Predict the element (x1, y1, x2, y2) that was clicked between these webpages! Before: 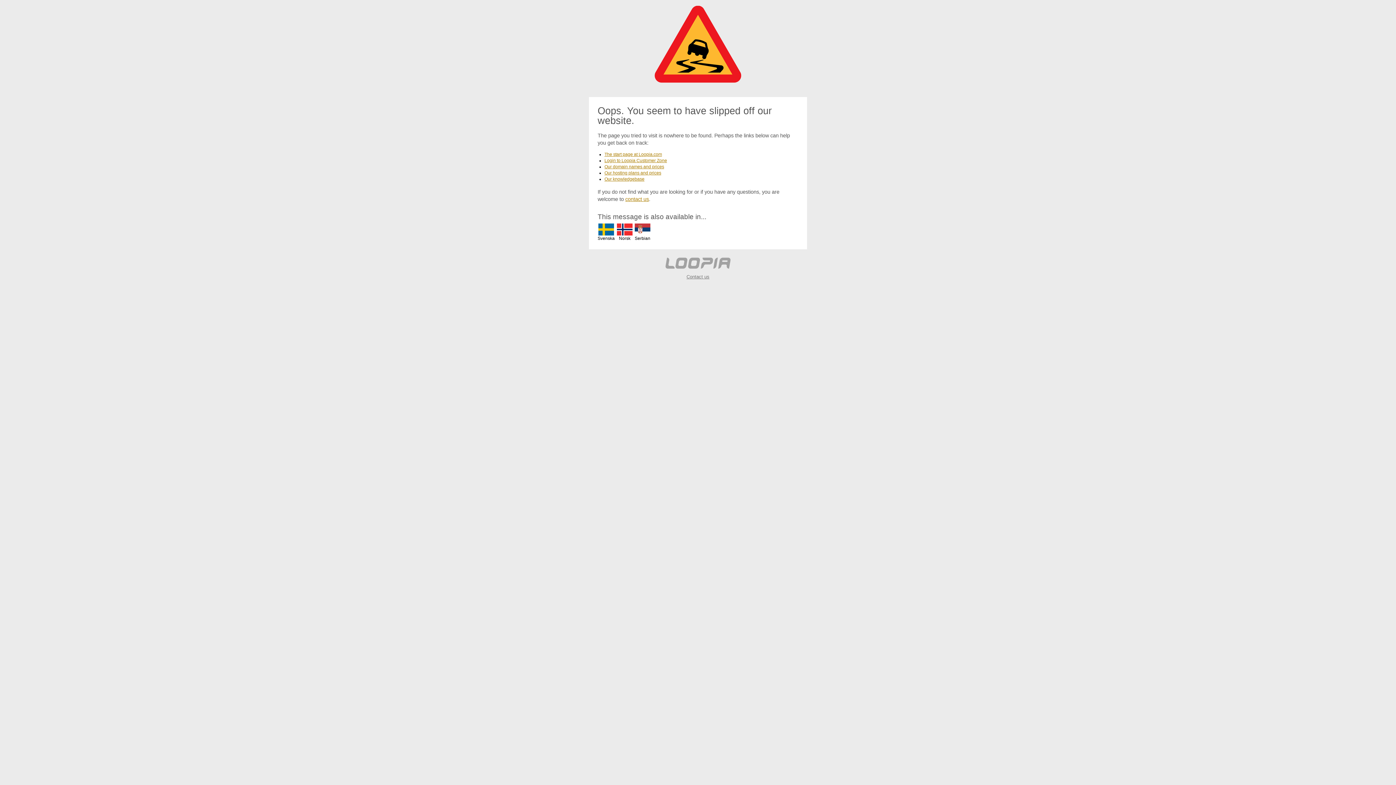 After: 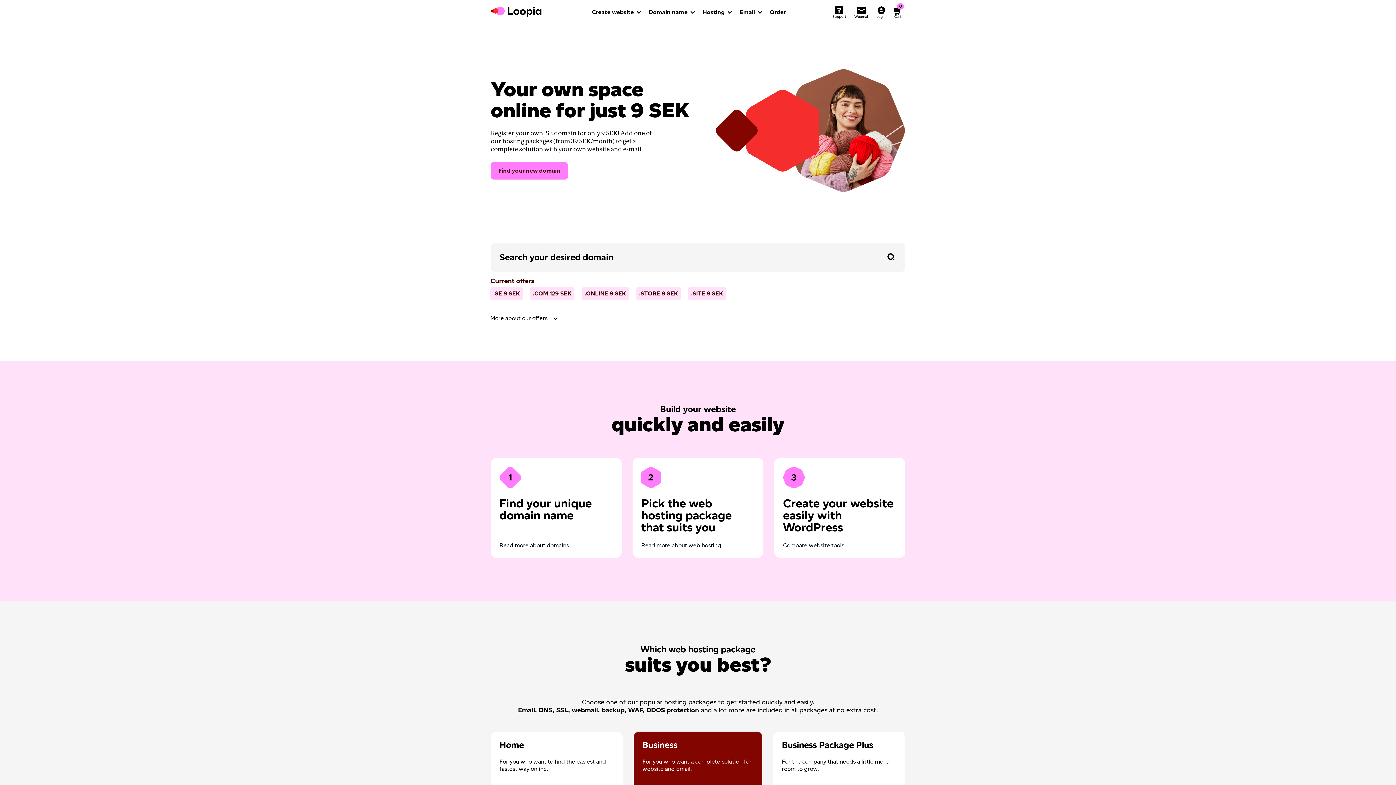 Action: bbox: (604, 152, 662, 157) label: The start page at Loopia.com